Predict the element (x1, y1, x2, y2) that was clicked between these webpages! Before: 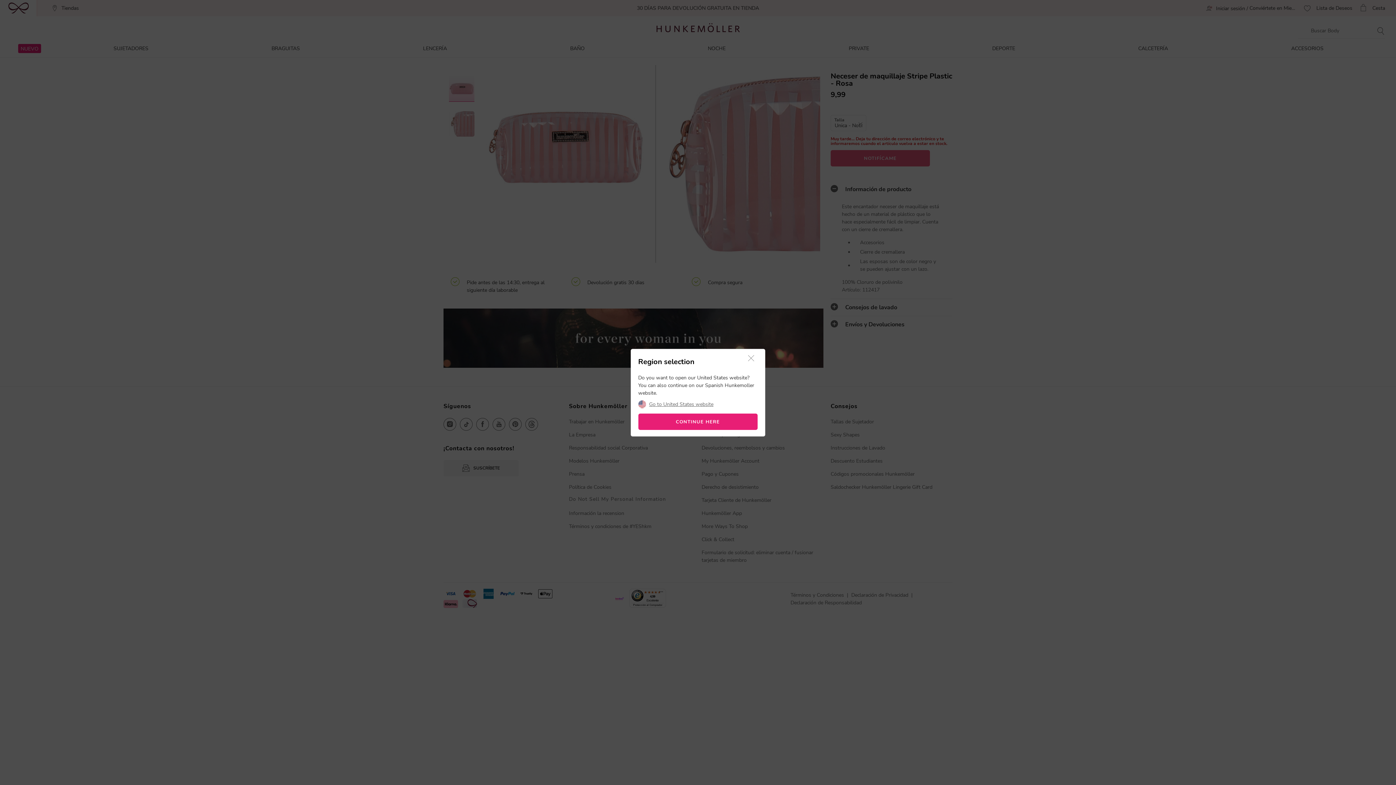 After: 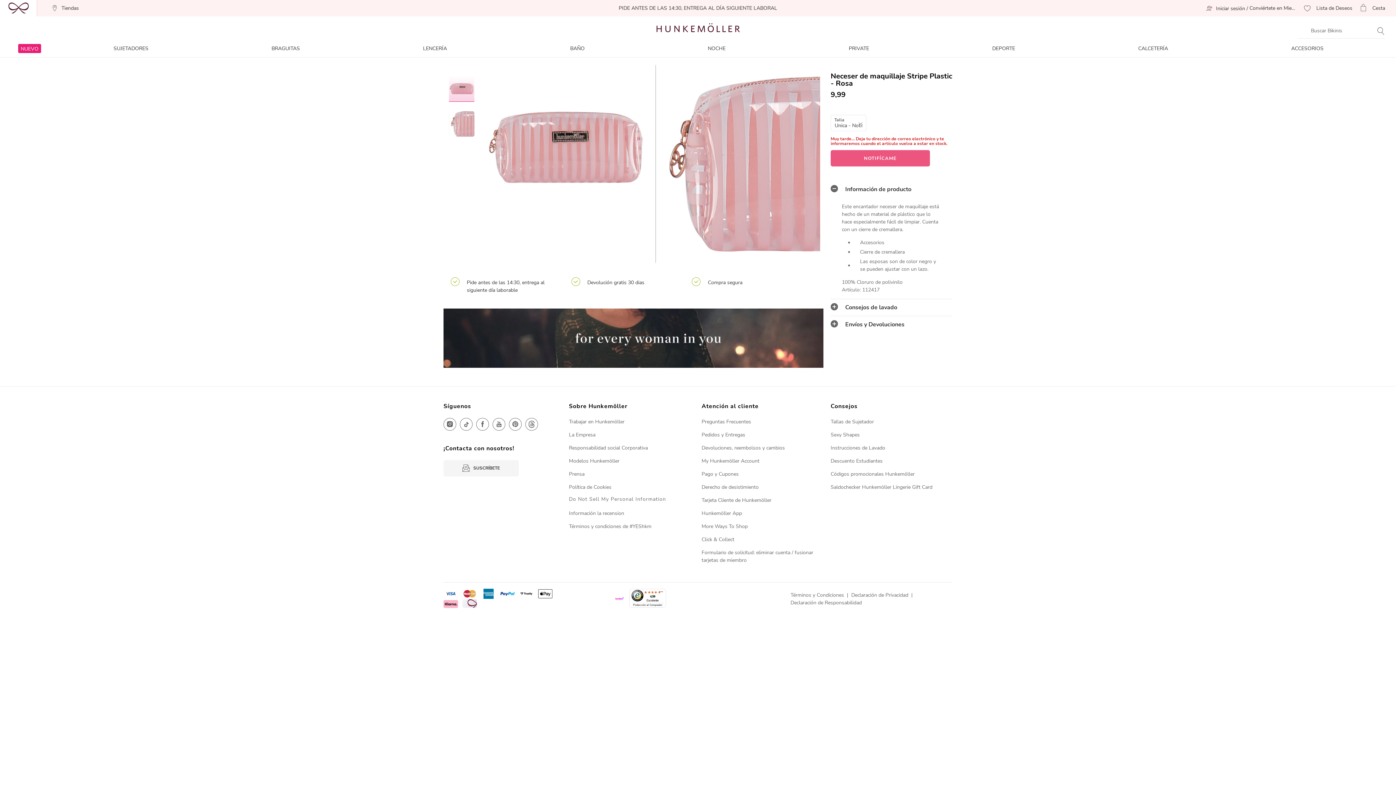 Action: bbox: (638, 413, 757, 430) label: CONTINUE HERE